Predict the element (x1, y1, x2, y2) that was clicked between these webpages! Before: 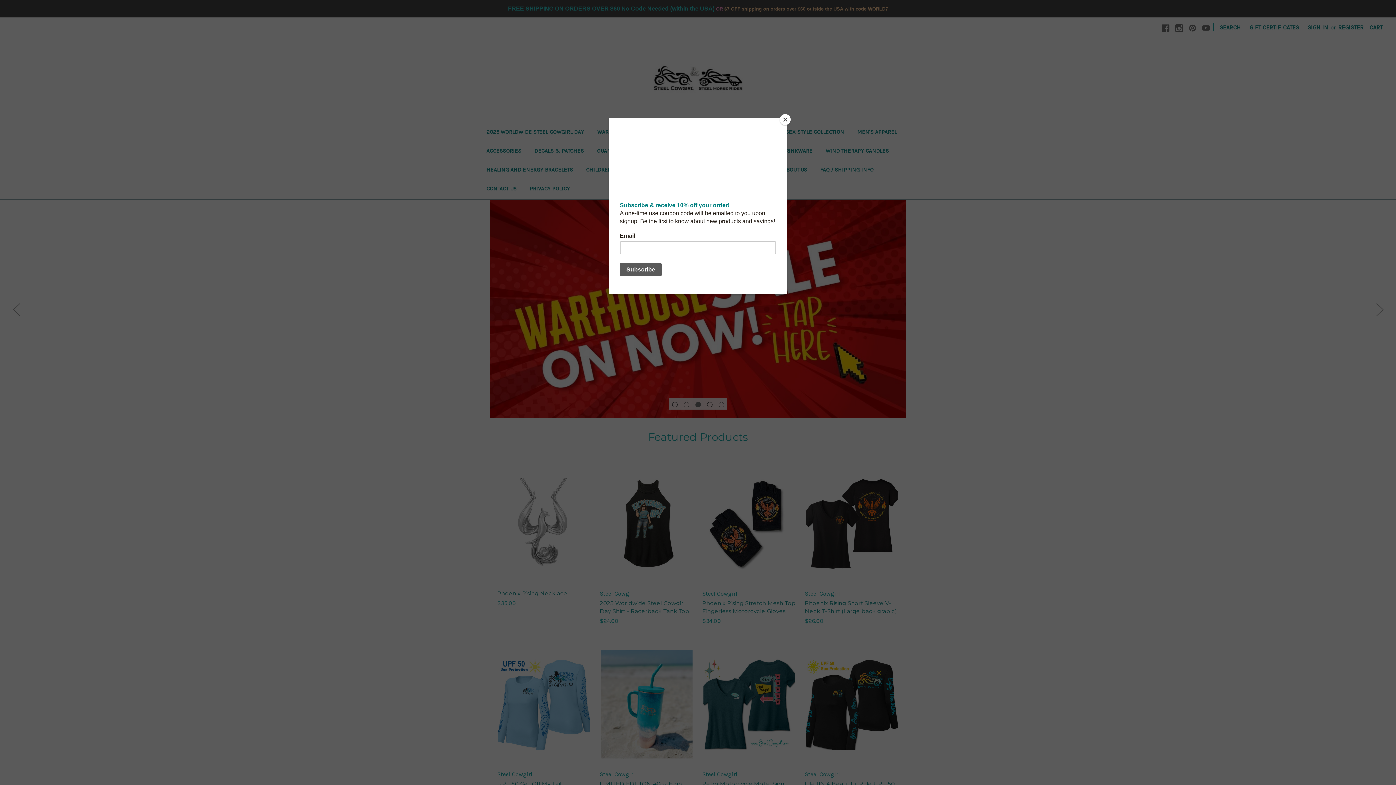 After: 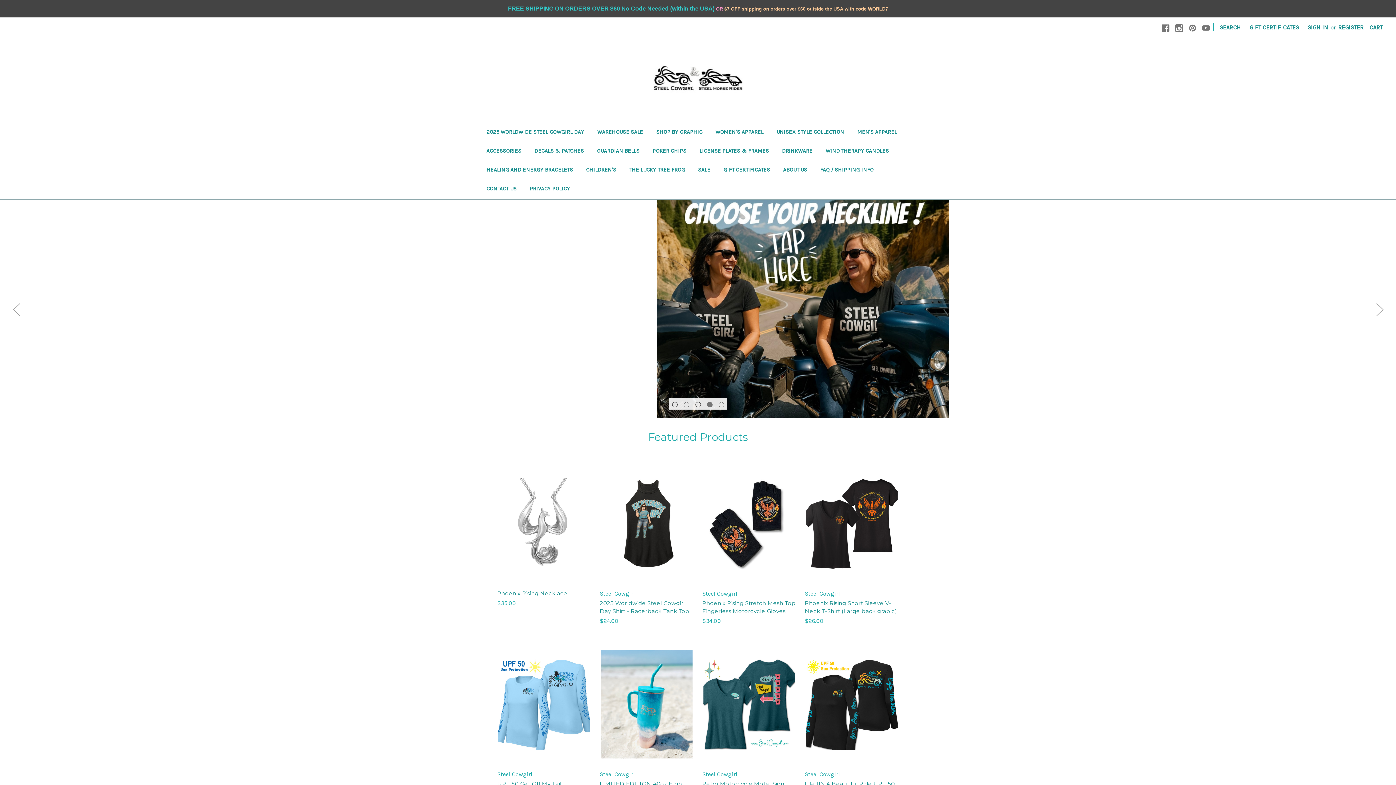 Action: label: Close bbox: (780, 114, 790, 125)